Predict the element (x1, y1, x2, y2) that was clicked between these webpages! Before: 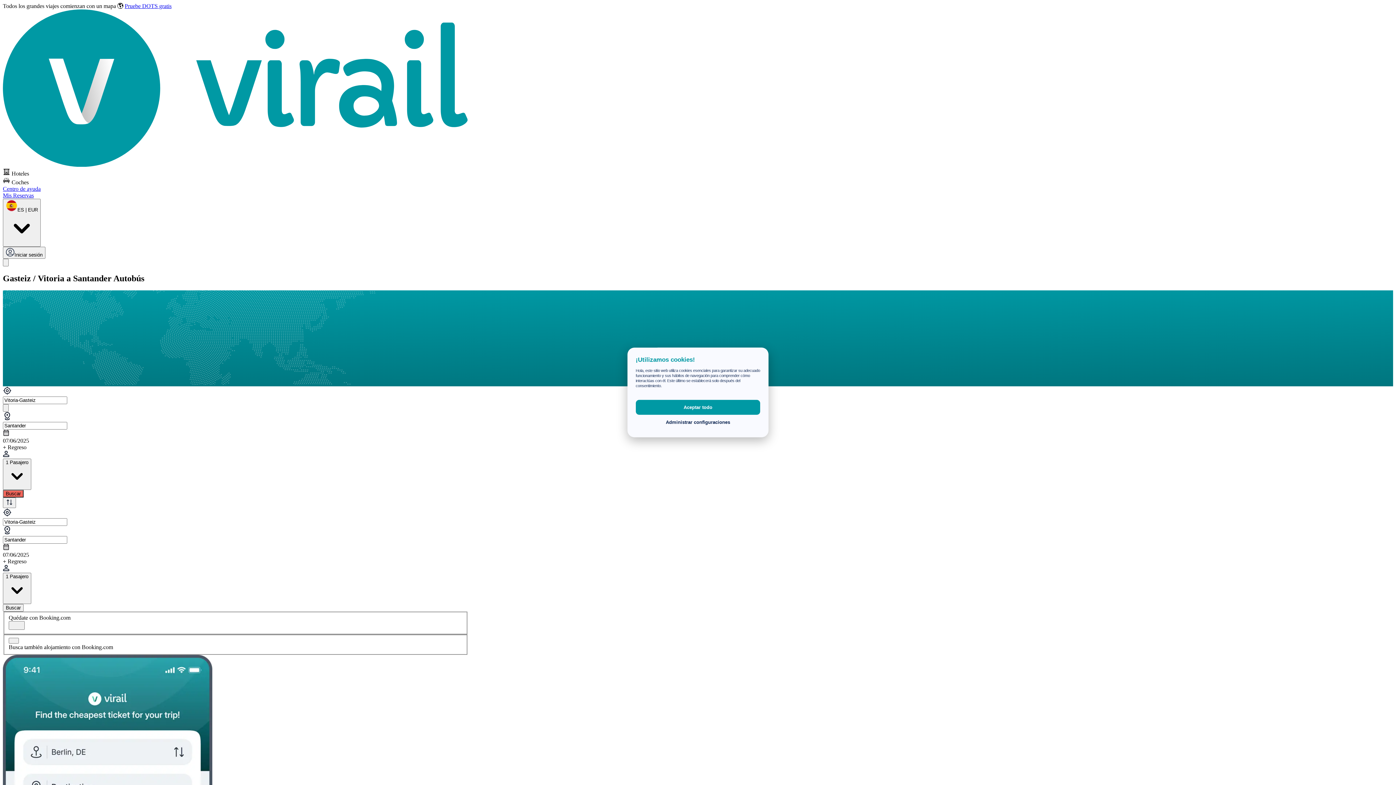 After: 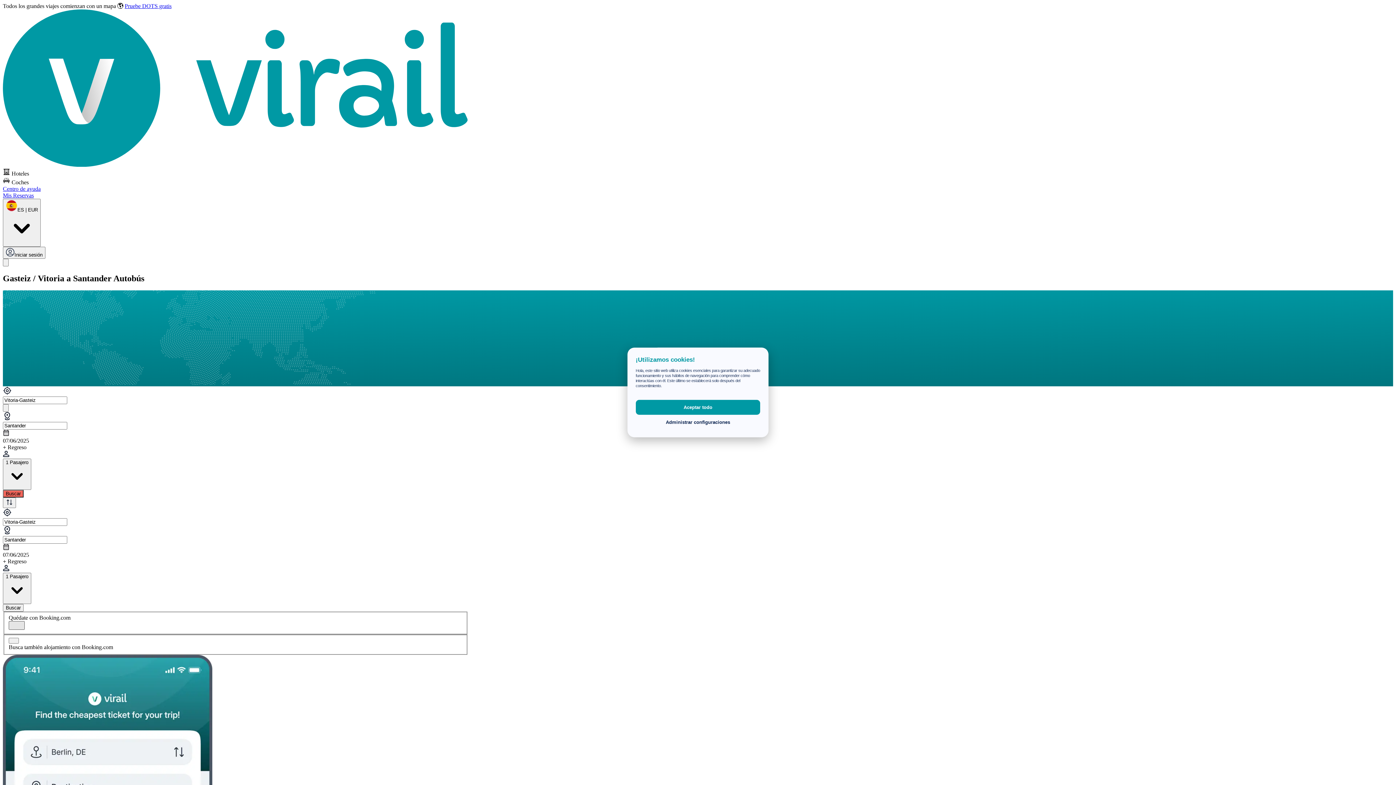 Action: bbox: (8, 621, 24, 630) label: Toggle Switch